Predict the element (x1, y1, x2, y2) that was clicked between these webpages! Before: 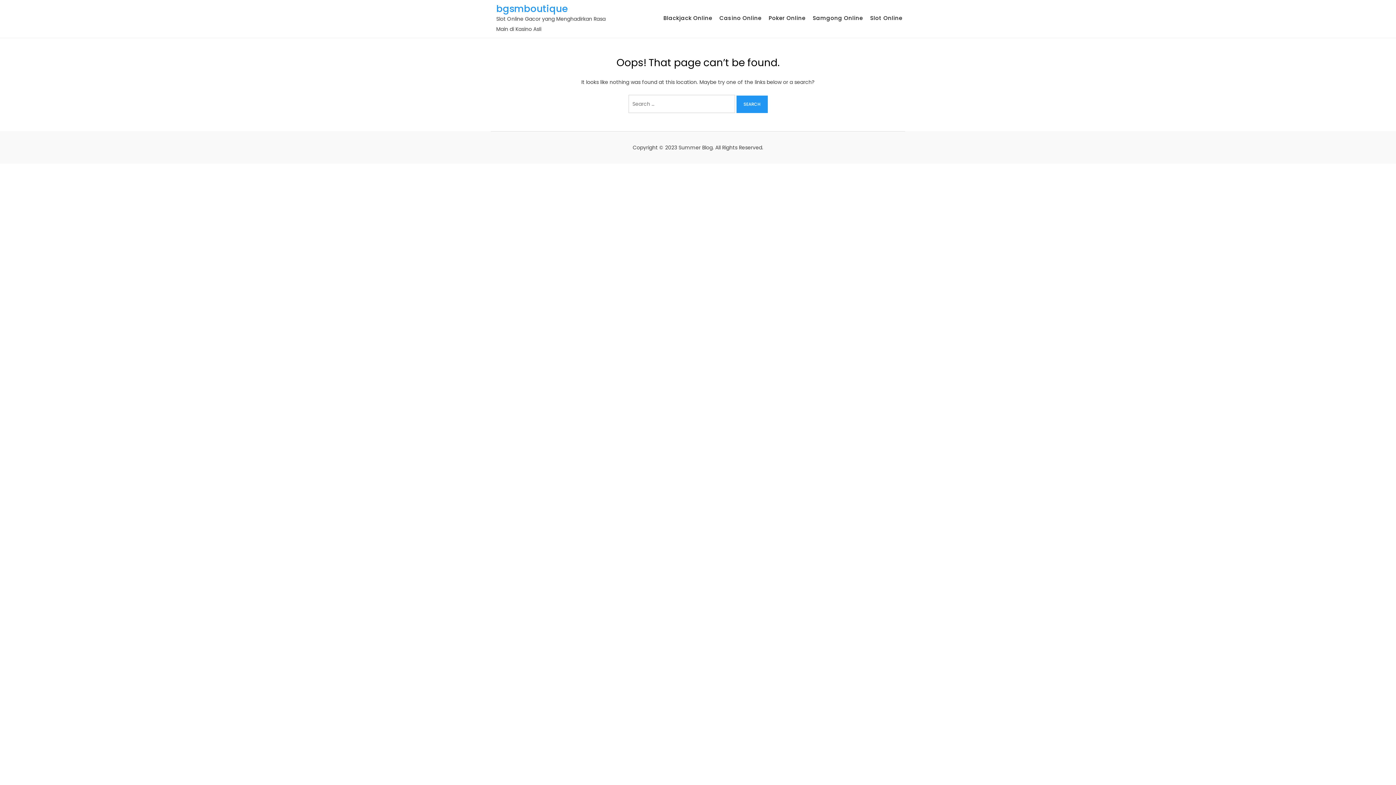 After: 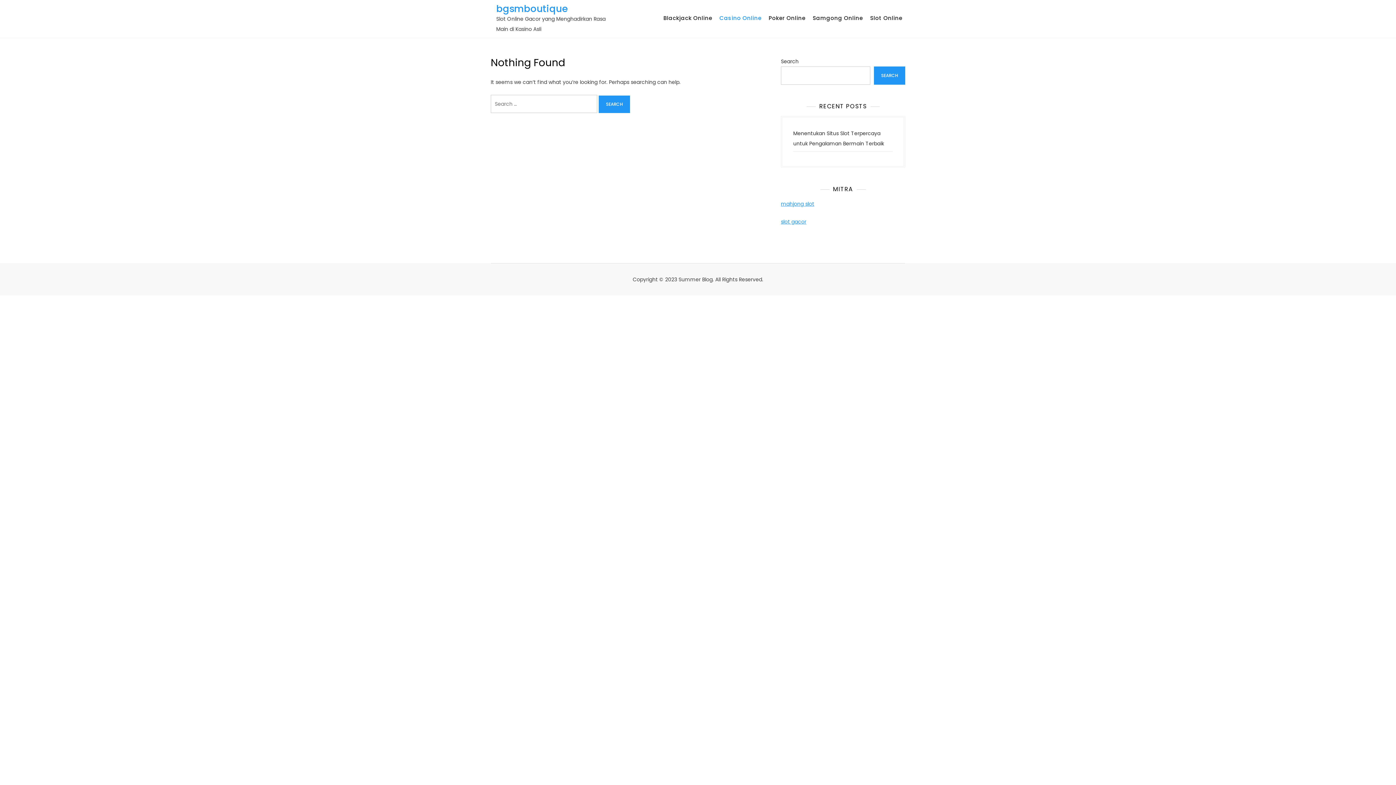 Action: bbox: (716, 5, 764, 30) label: Casino Online